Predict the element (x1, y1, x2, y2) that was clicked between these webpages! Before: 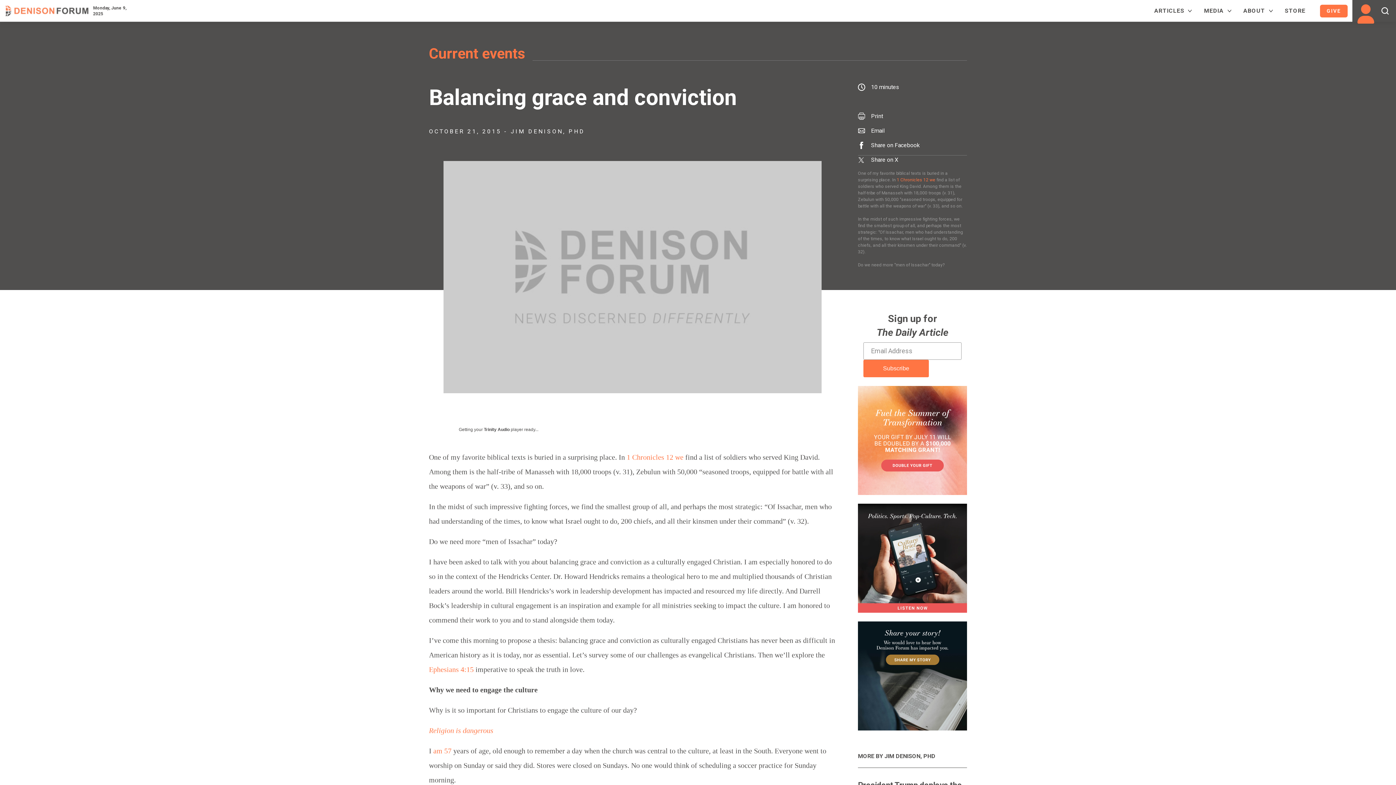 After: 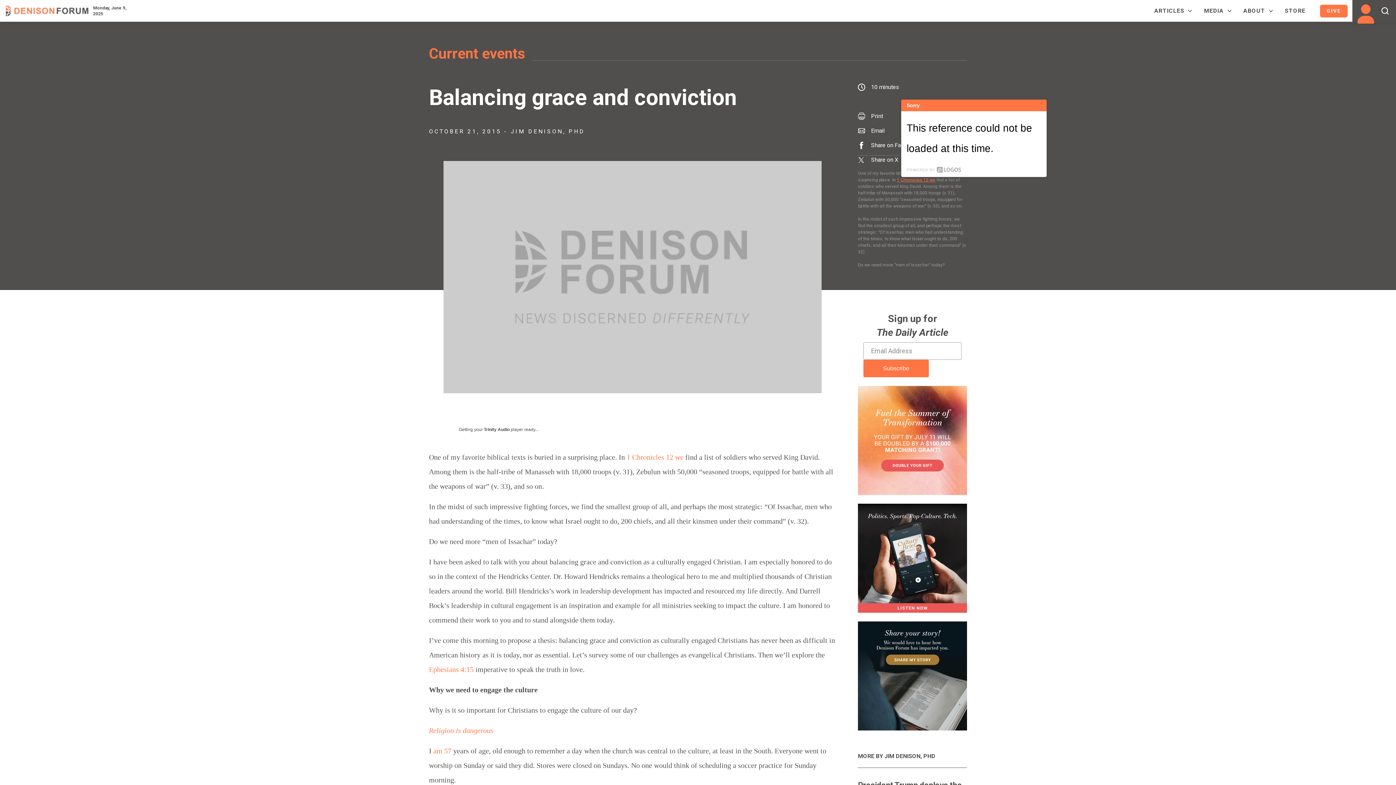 Action: label: 1 Chronicles 12 we bbox: (897, 177, 935, 182)